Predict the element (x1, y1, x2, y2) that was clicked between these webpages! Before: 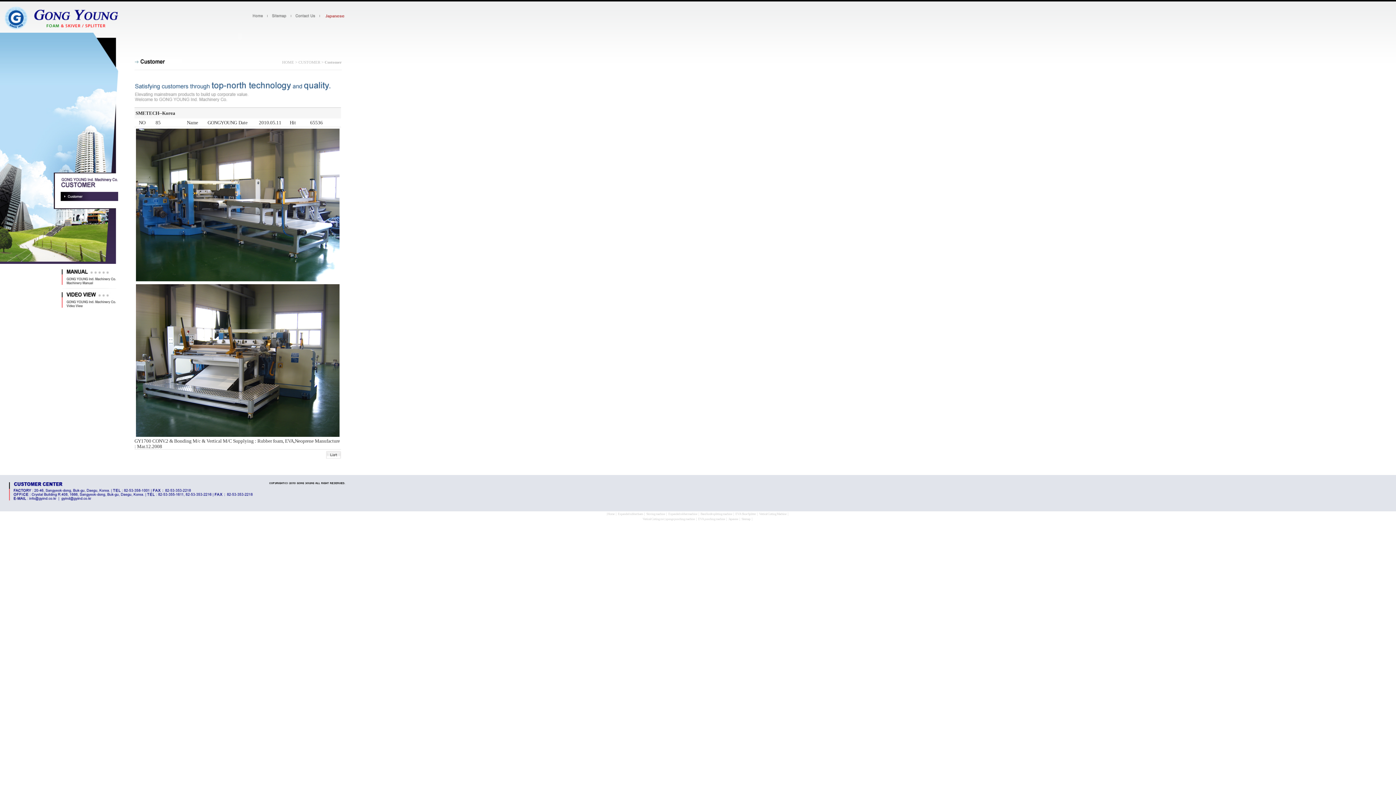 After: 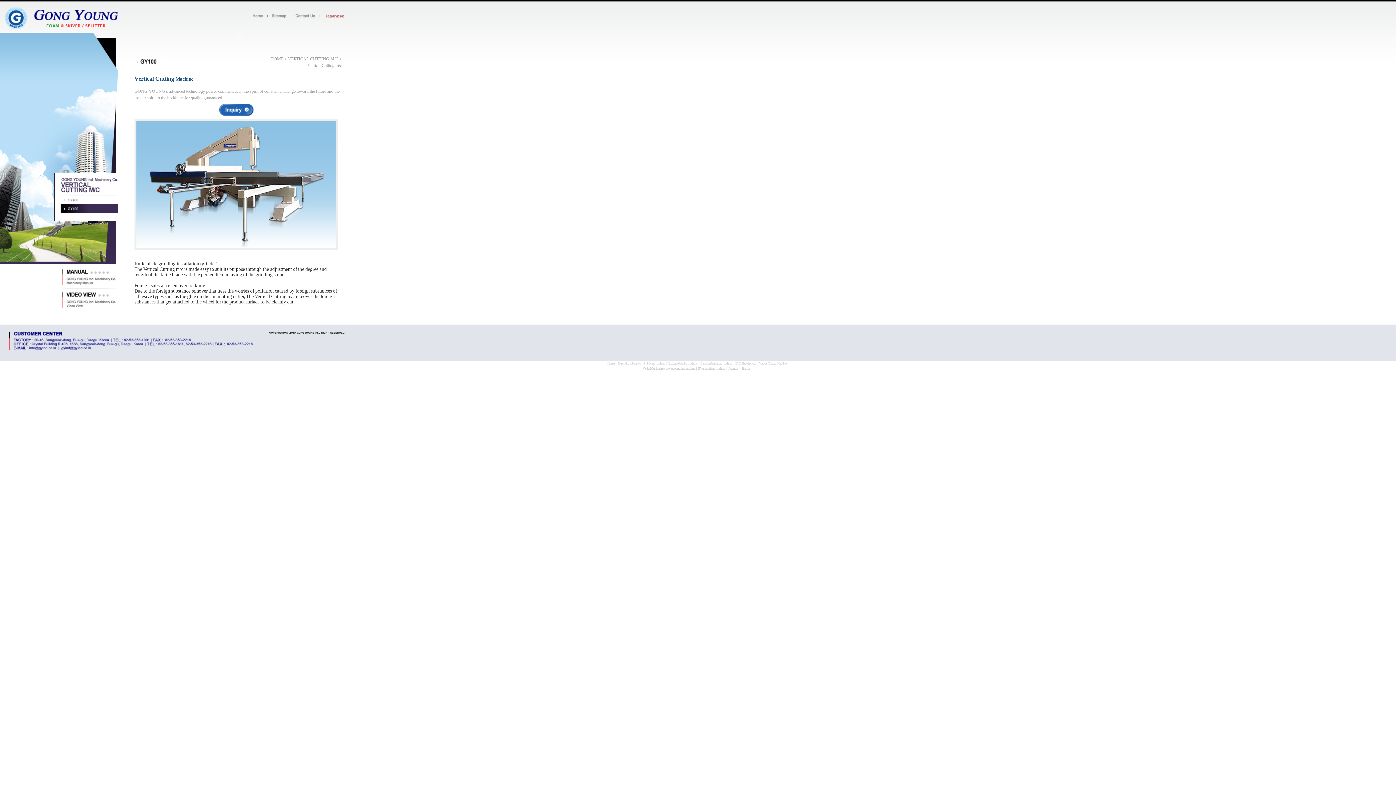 Action: label: Vertical Cutting m/c bbox: (642, 517, 664, 521)